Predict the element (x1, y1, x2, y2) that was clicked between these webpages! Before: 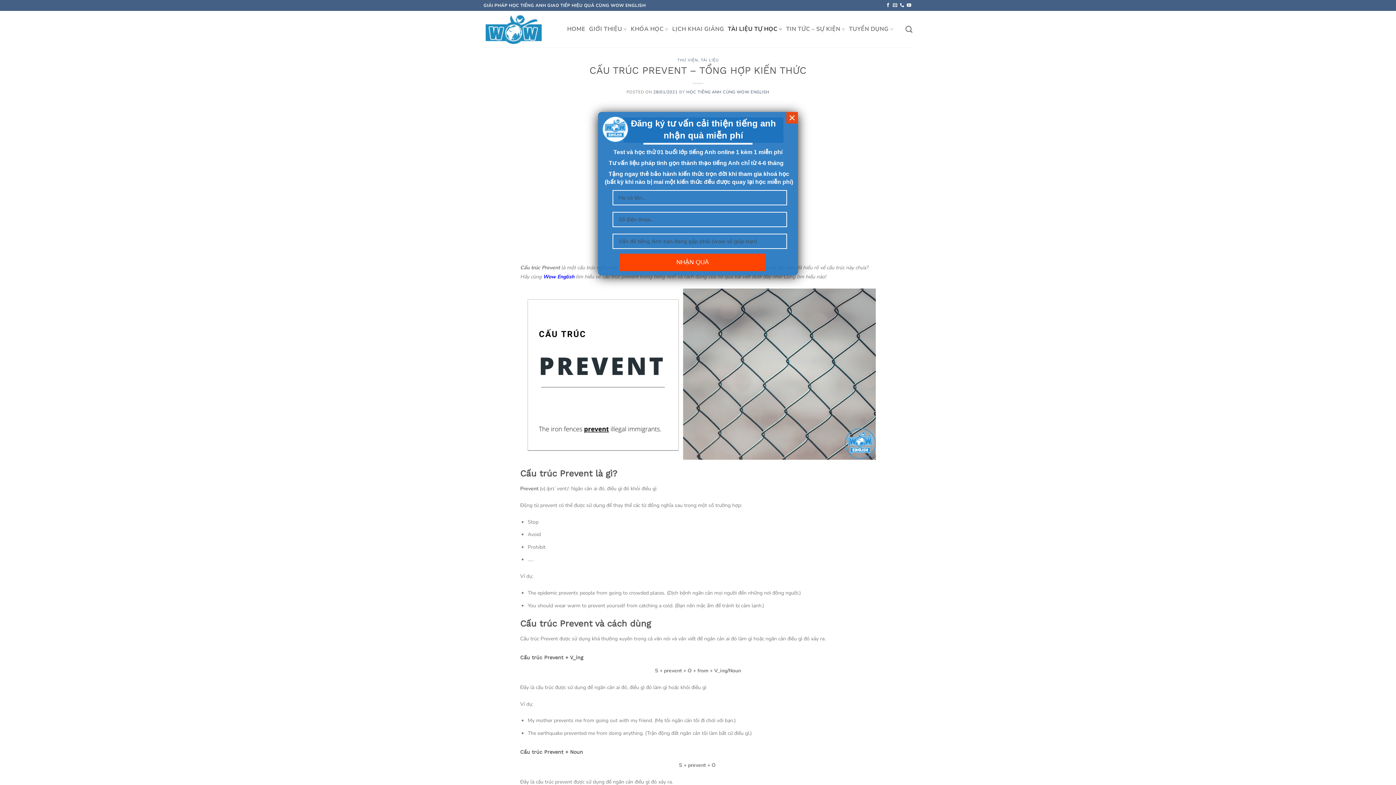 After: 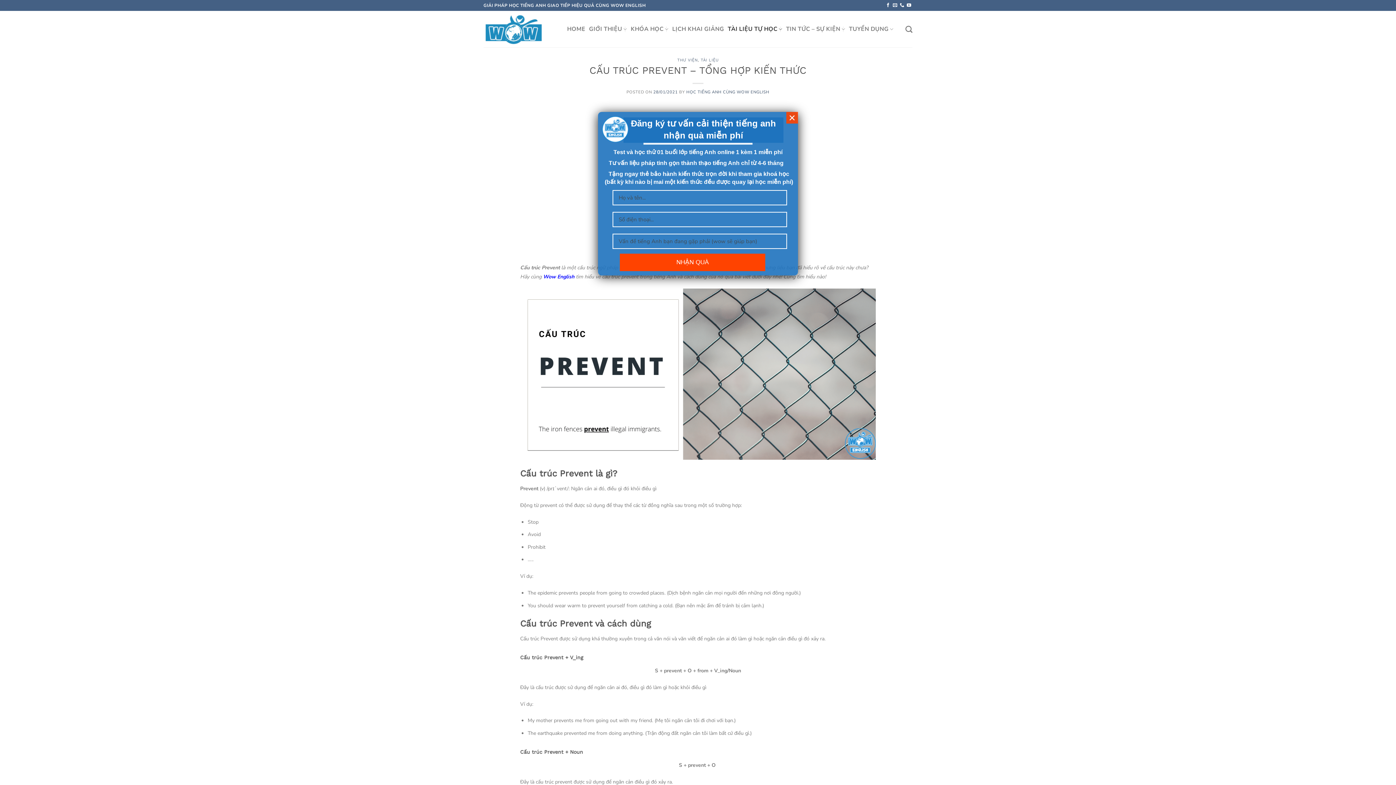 Action: bbox: (788, 111, 795, 124) label: ×